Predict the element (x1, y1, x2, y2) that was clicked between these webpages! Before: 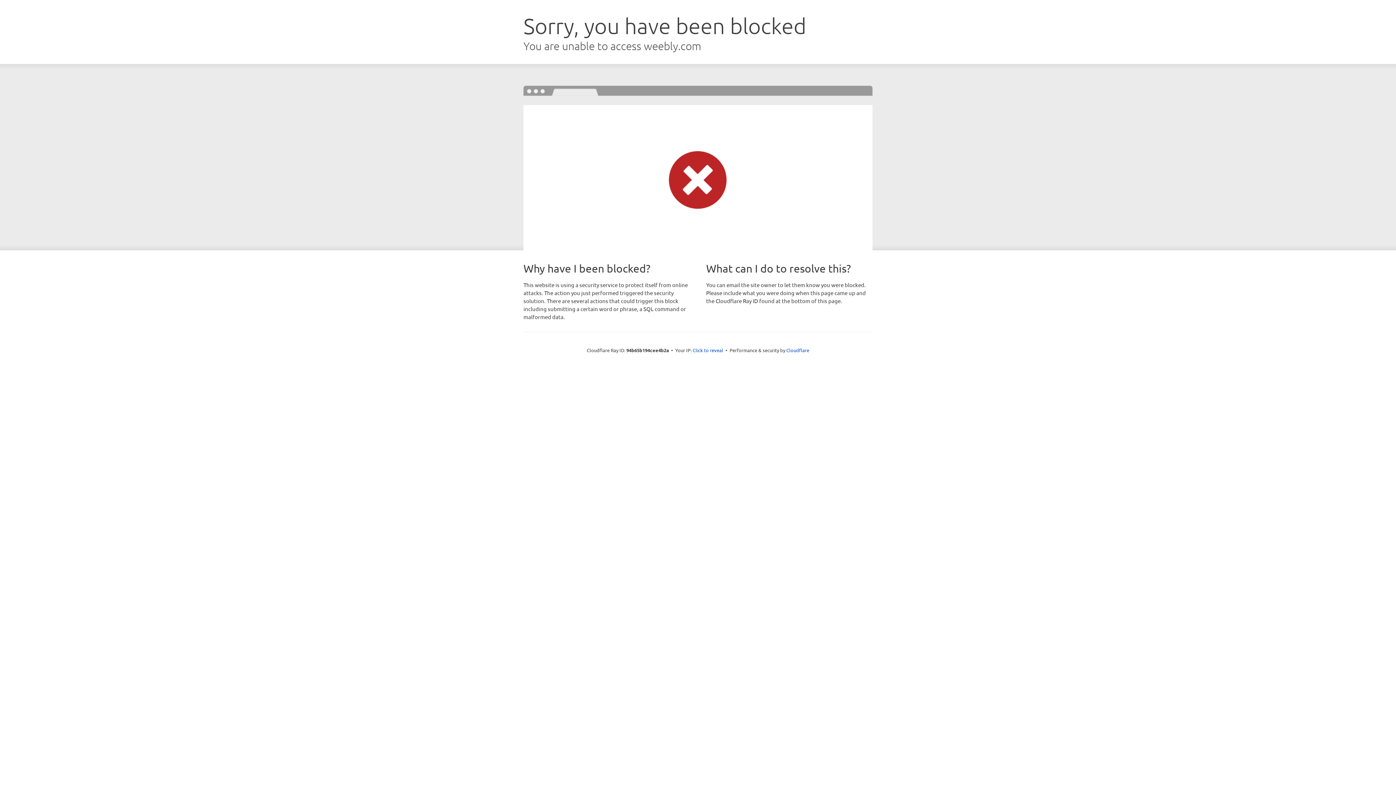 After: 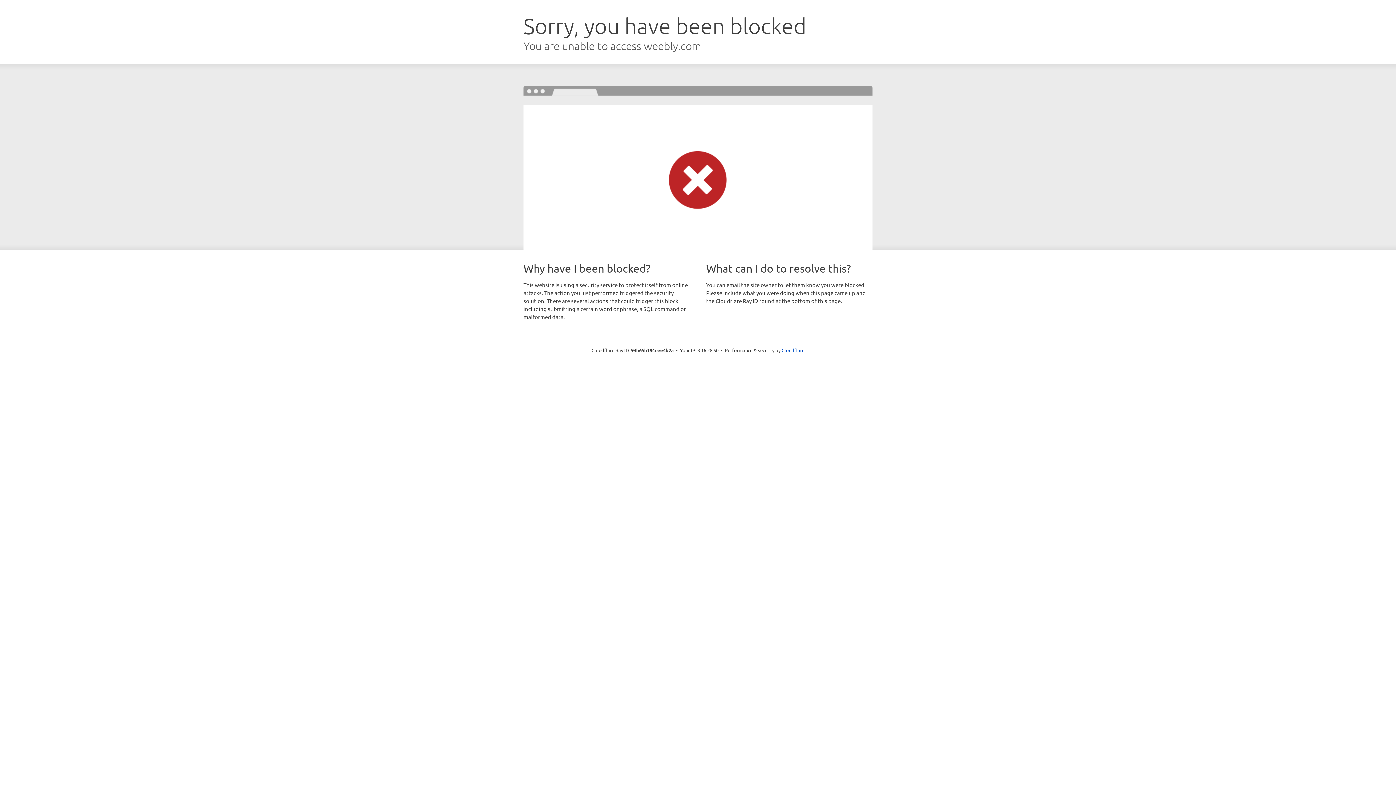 Action: label: Click to reveal bbox: (692, 346, 723, 353)